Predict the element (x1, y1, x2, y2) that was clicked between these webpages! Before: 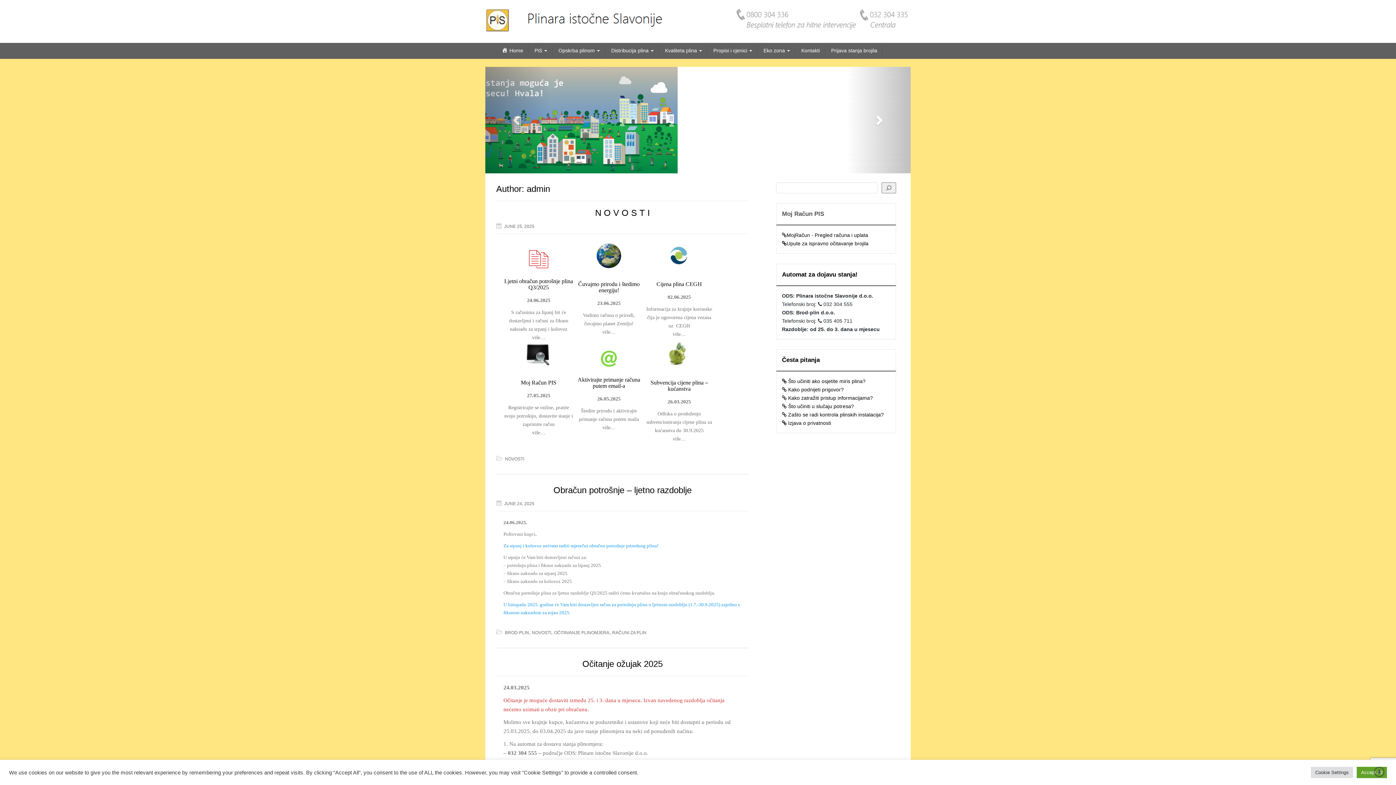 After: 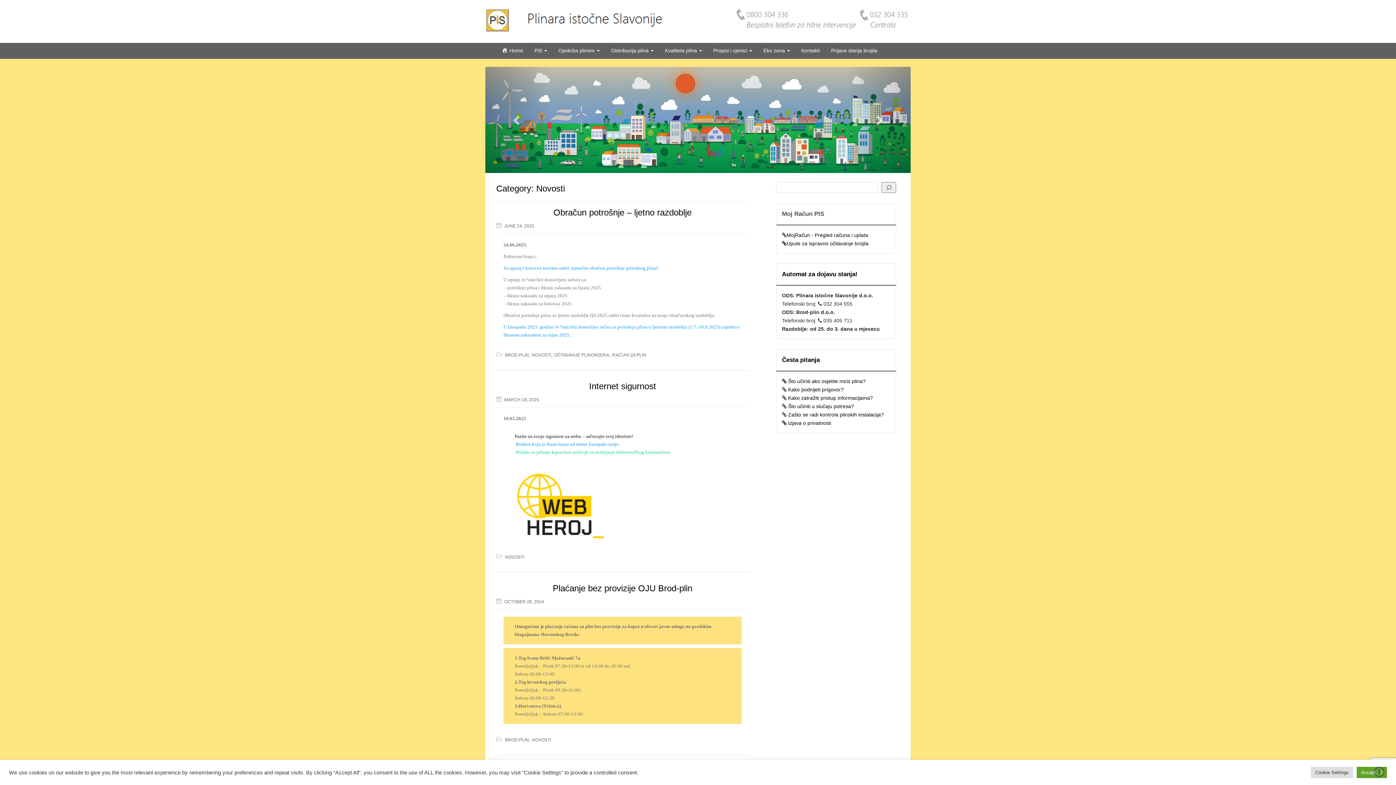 Action: label: NOVOSTI bbox: (505, 456, 524, 461)